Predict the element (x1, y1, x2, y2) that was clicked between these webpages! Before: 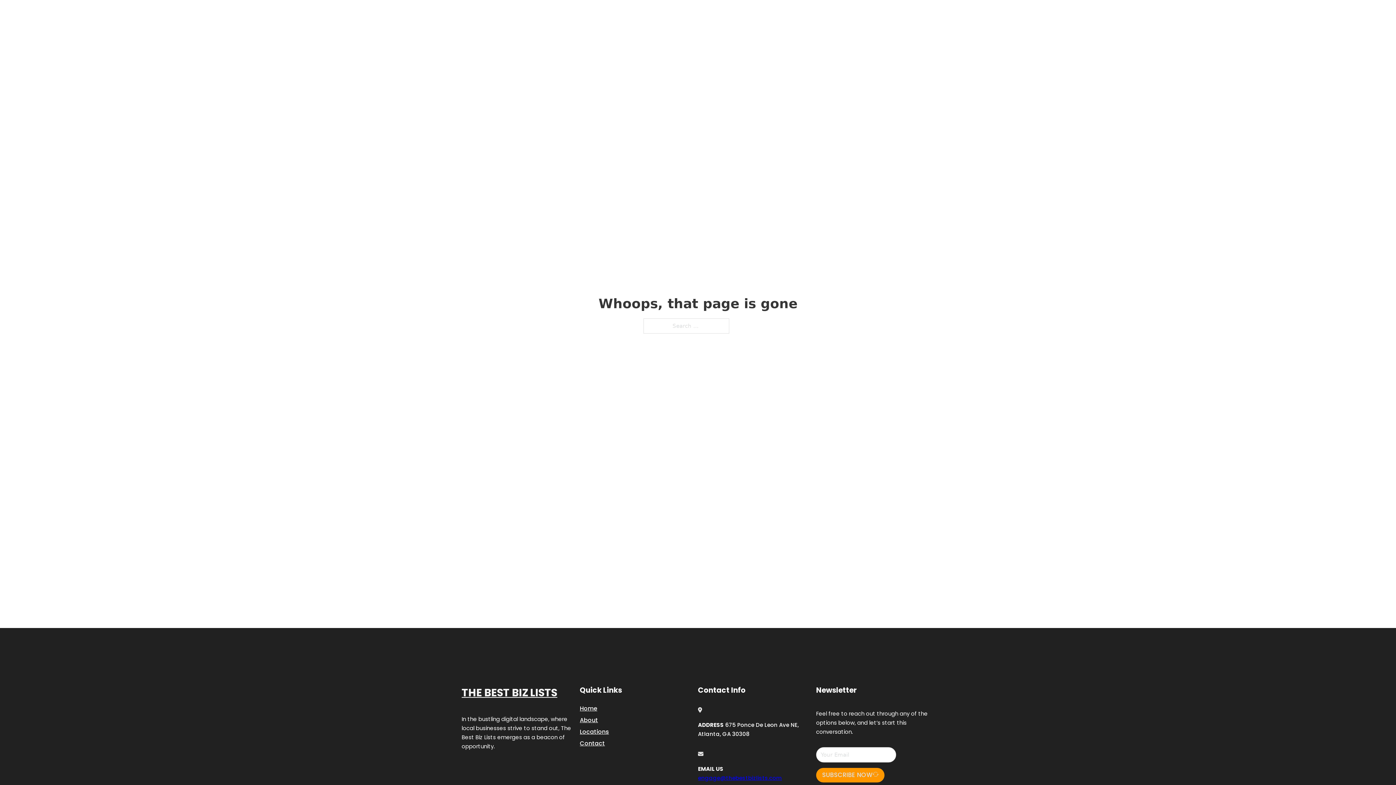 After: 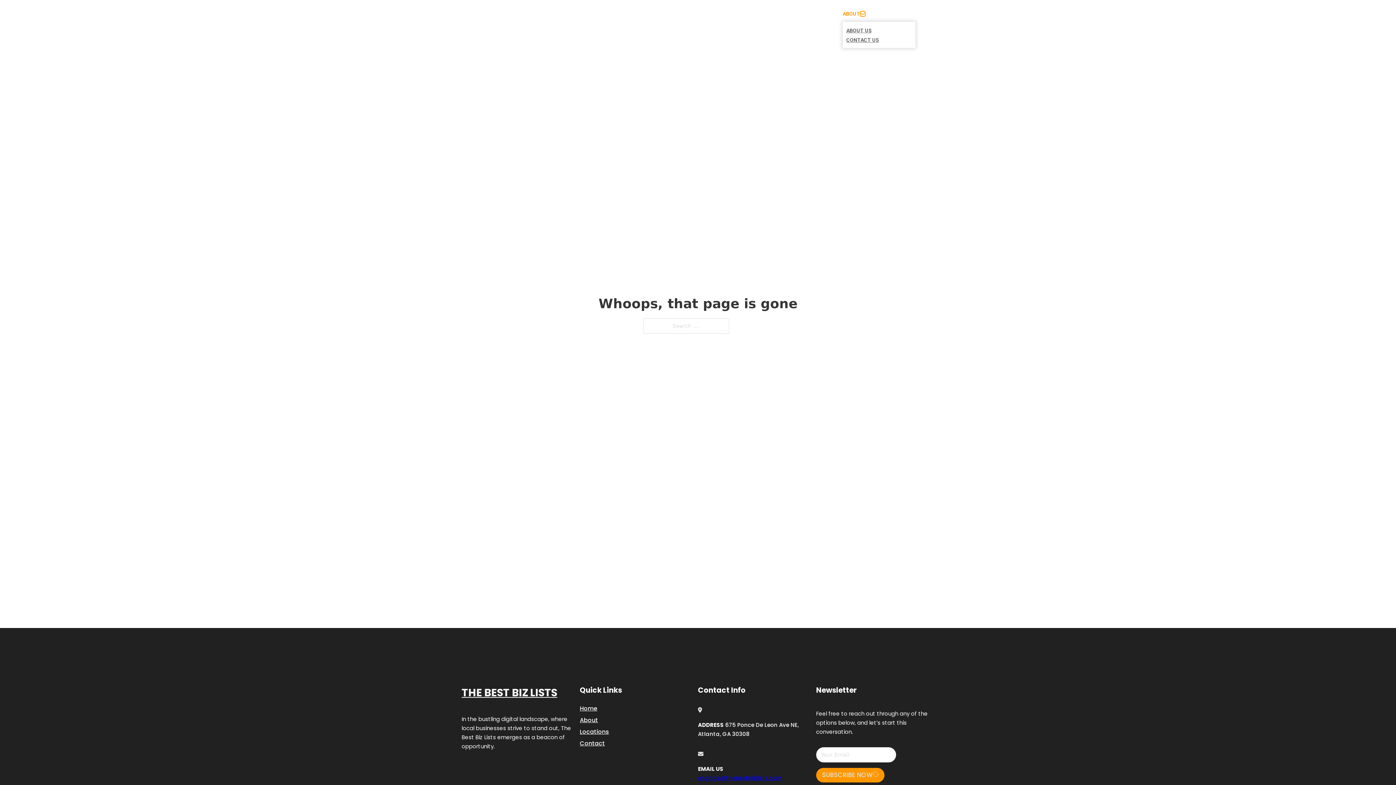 Action: label: Toggle dropdown bbox: (860, 11, 865, 16)